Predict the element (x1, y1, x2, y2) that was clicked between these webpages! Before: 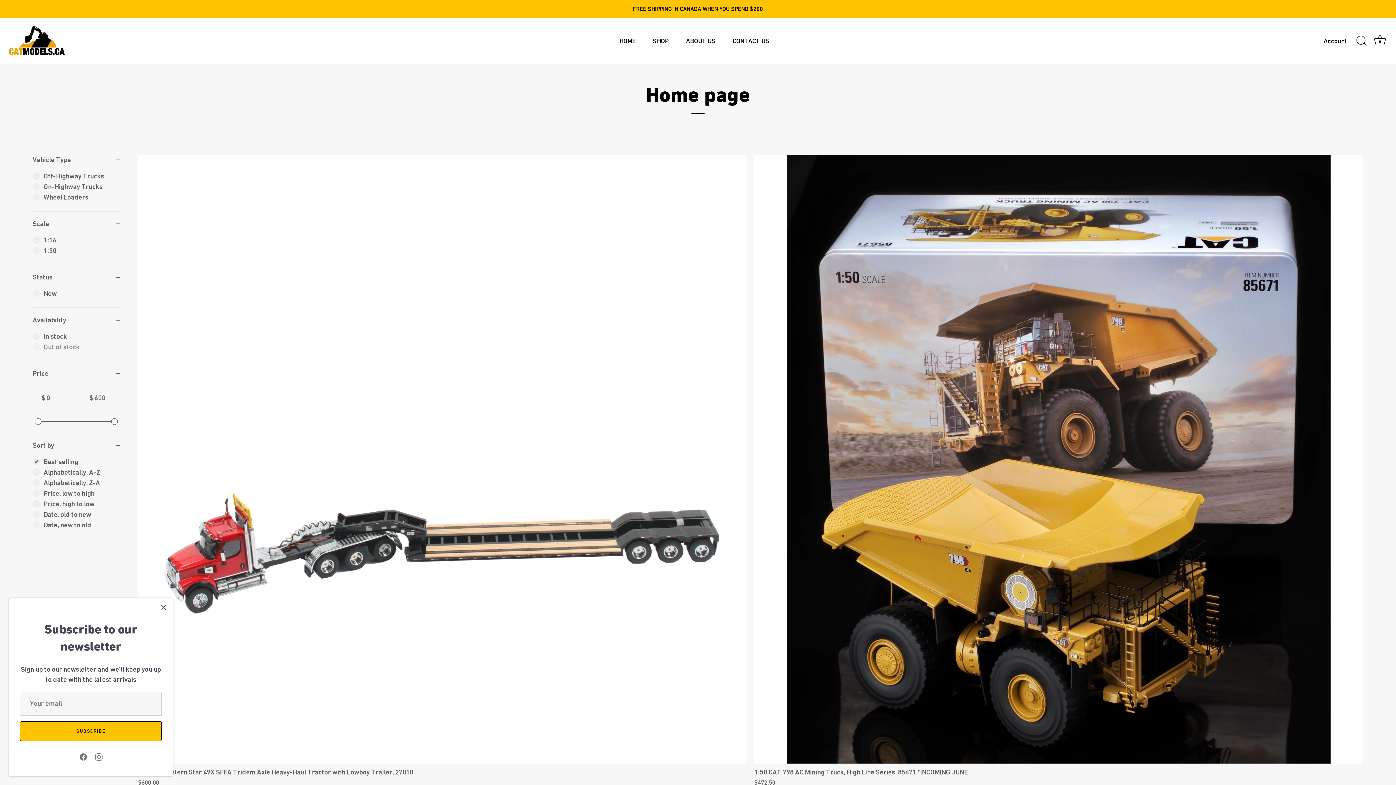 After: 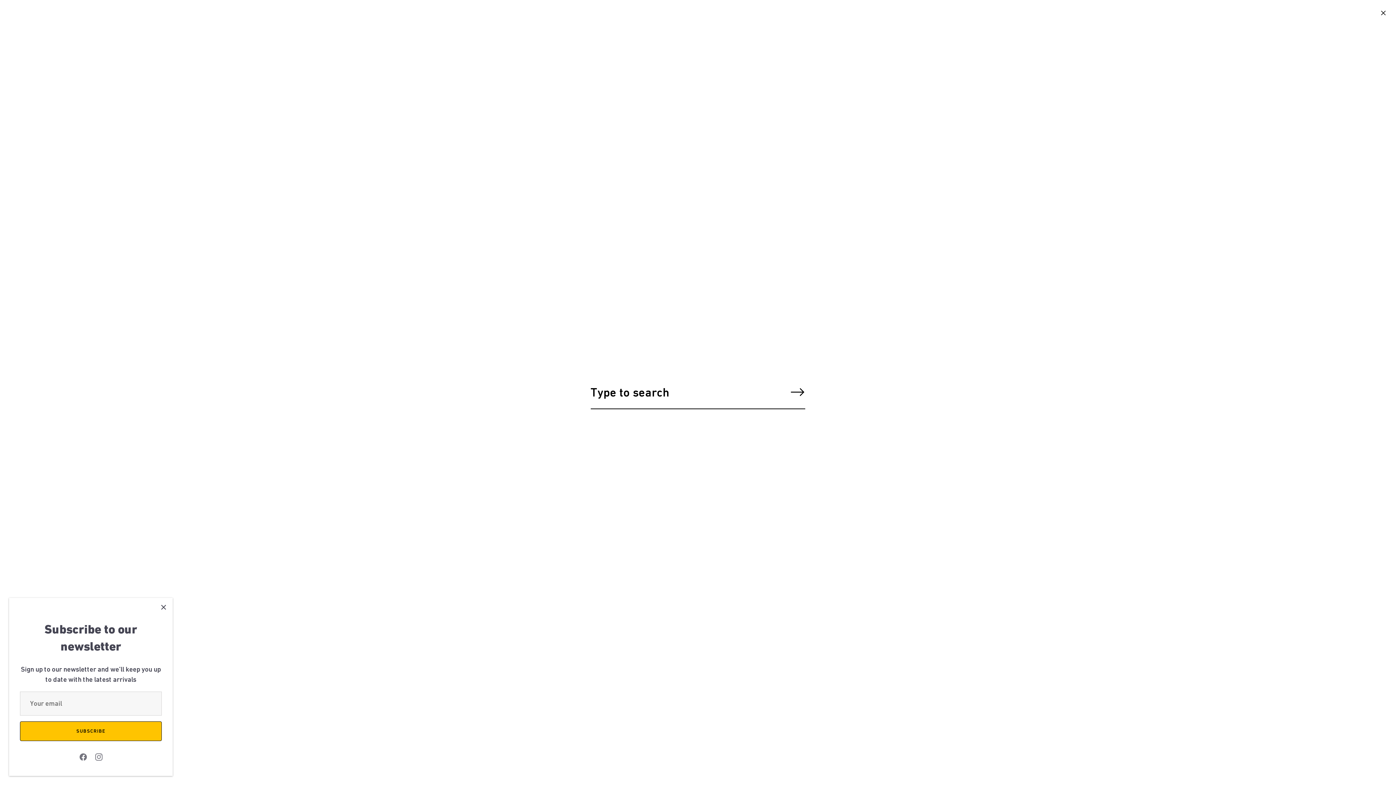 Action: label: Search bbox: (1353, 32, 1369, 48)